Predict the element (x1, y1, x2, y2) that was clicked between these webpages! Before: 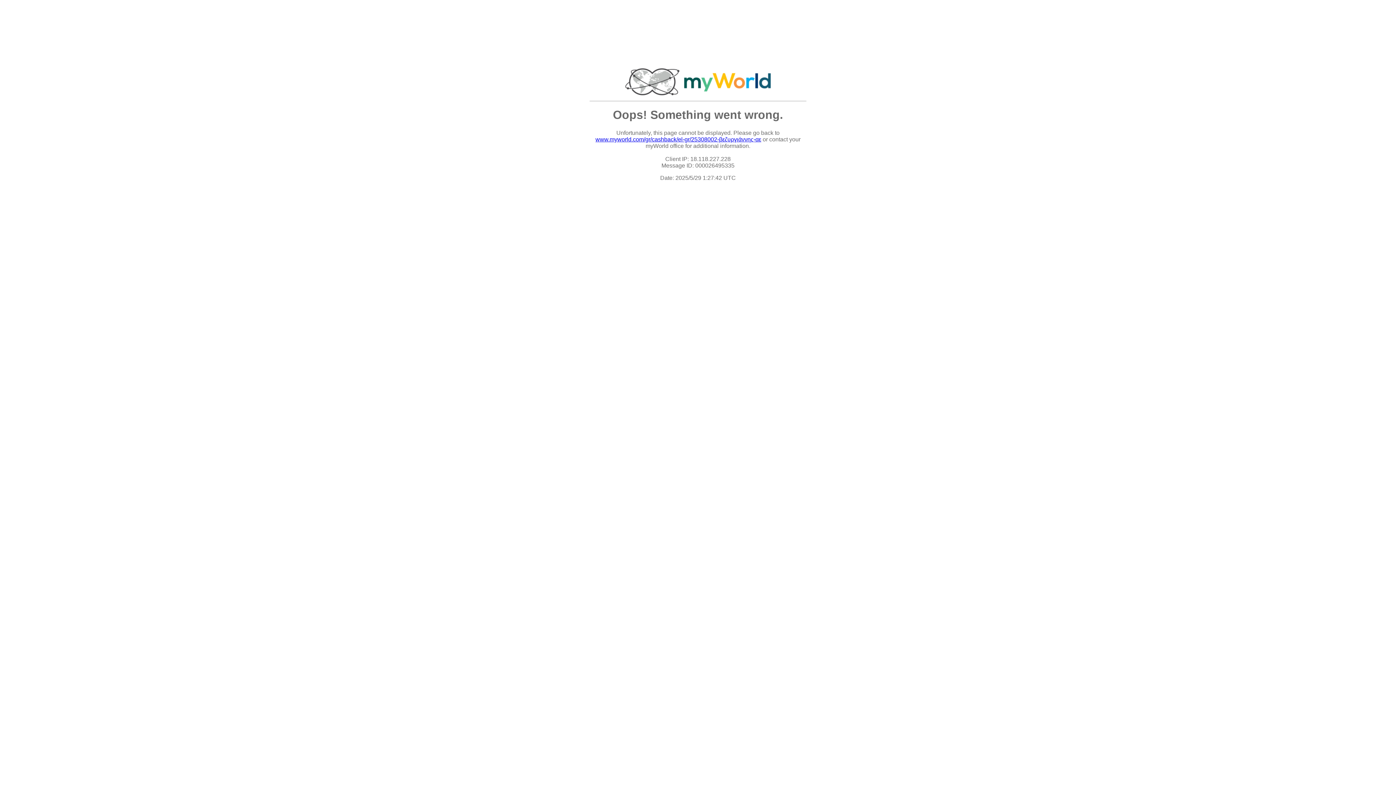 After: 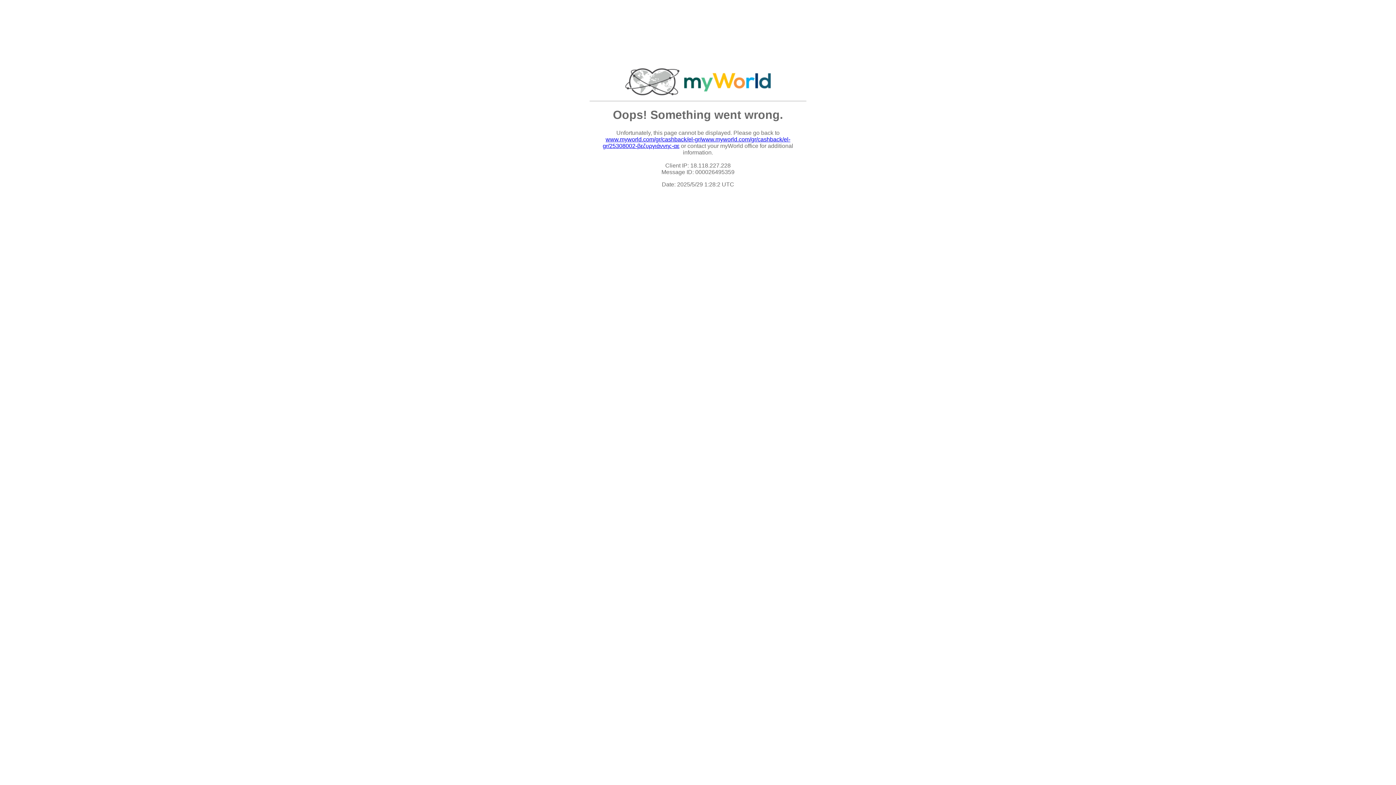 Action: bbox: (595, 136, 761, 142) label: www.myworld.com/gr/cashback/el-gr/25308002-βεζυργιάννης-αε